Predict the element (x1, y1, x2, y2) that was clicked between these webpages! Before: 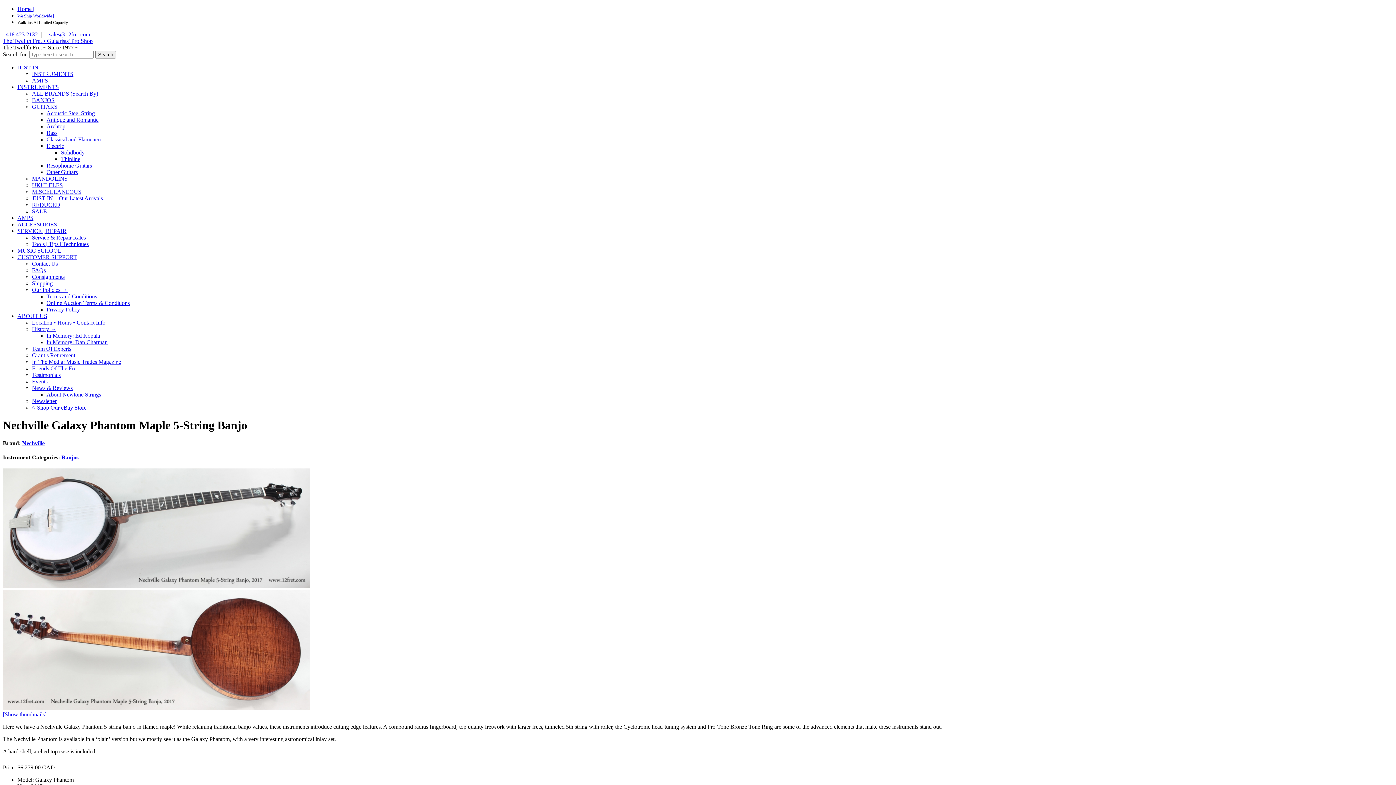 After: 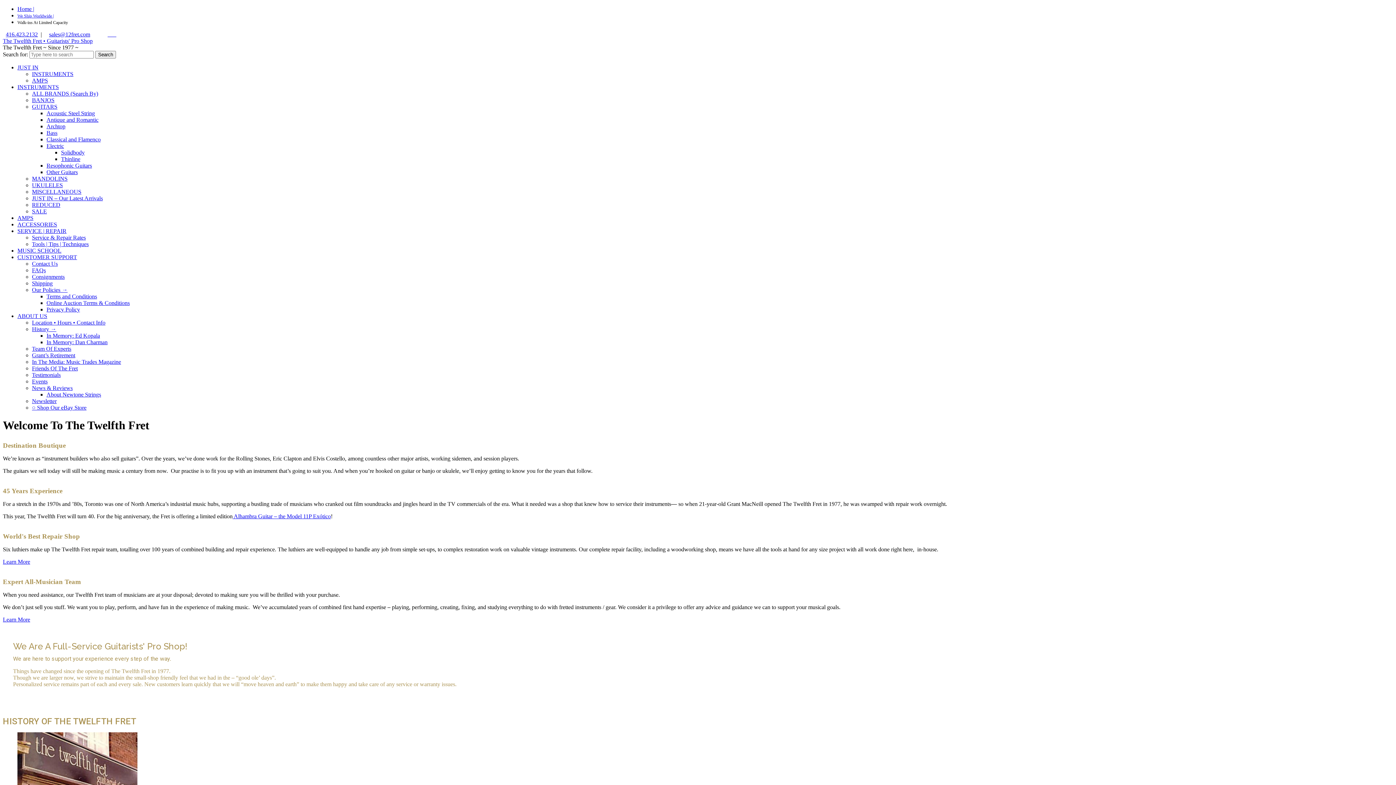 Action: label: History → bbox: (32, 326, 56, 332)